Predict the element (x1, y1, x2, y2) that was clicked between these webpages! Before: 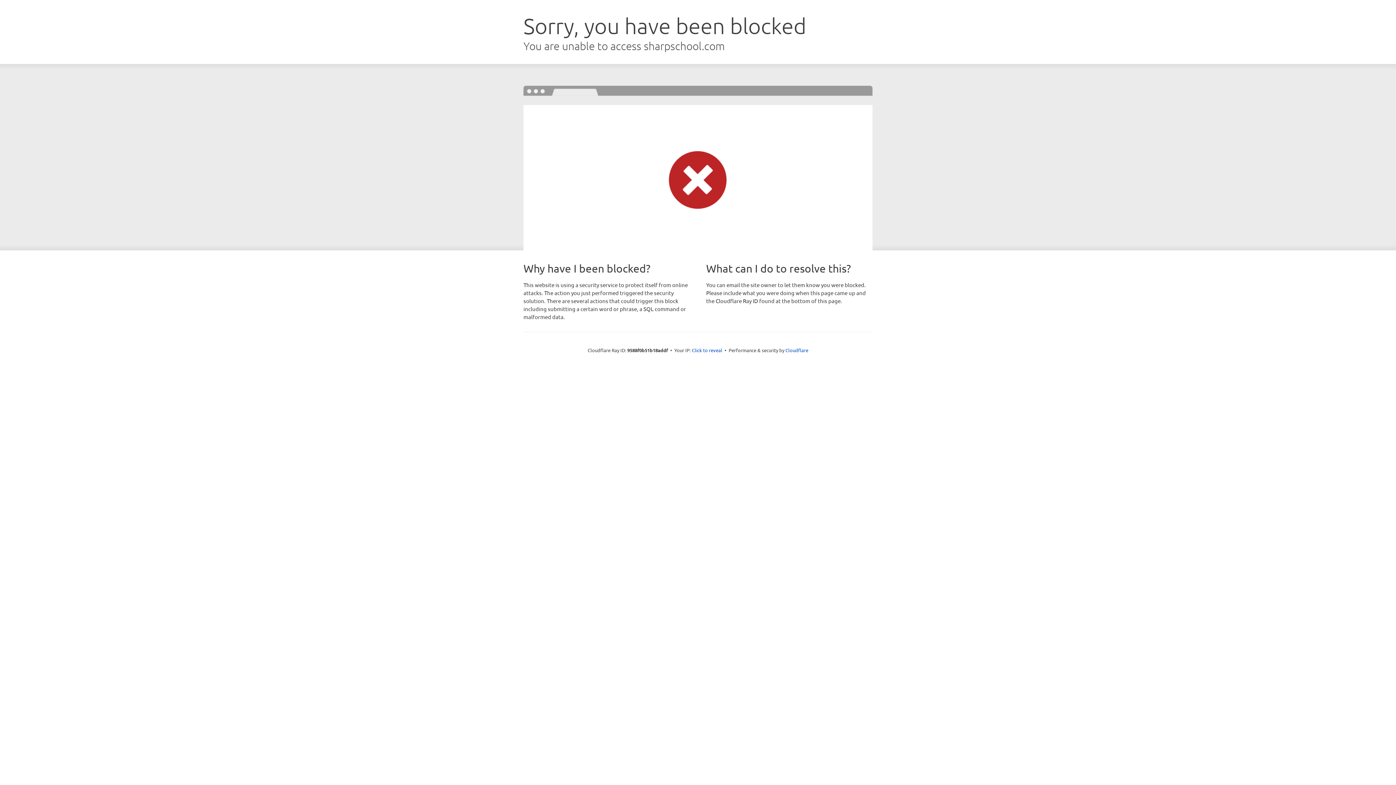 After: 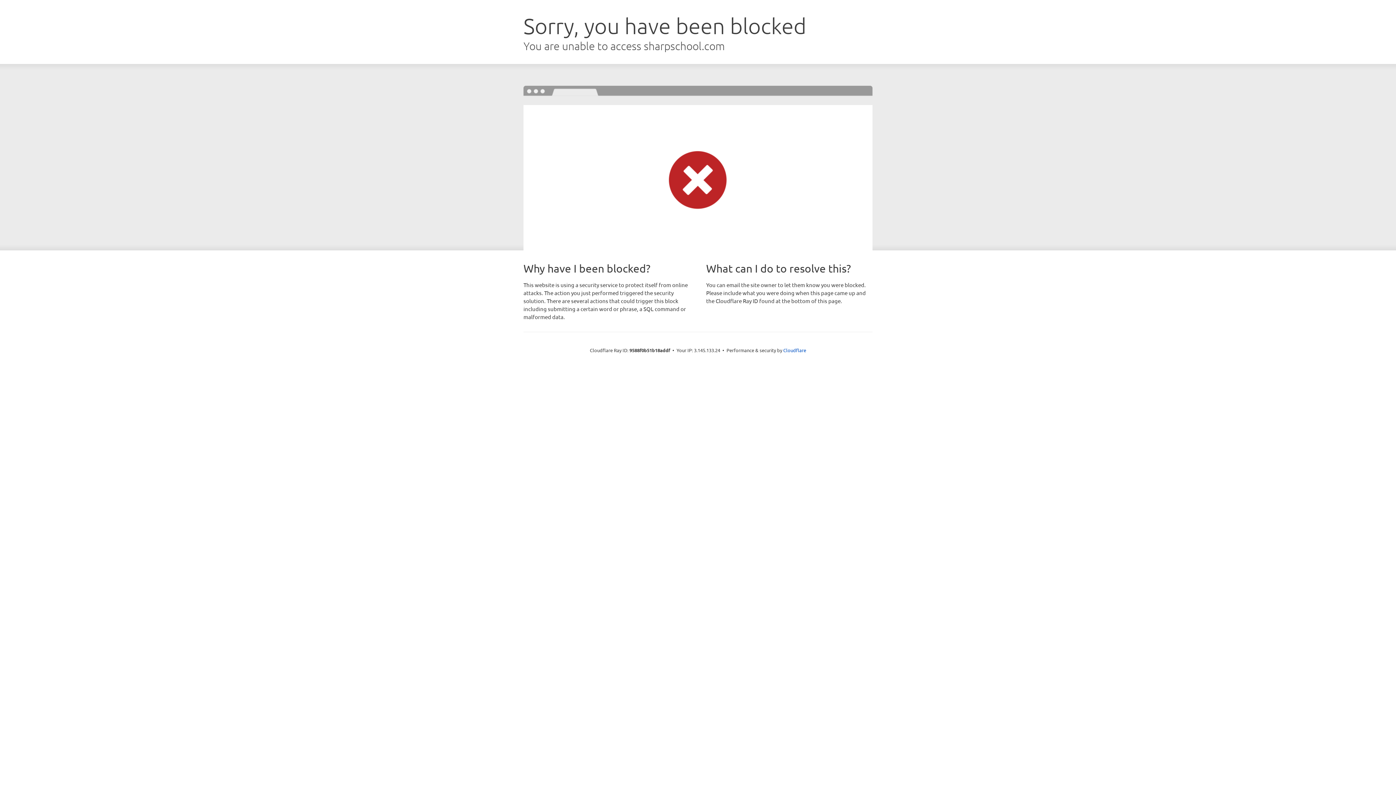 Action: label: Click to reveal bbox: (692, 346, 722, 353)